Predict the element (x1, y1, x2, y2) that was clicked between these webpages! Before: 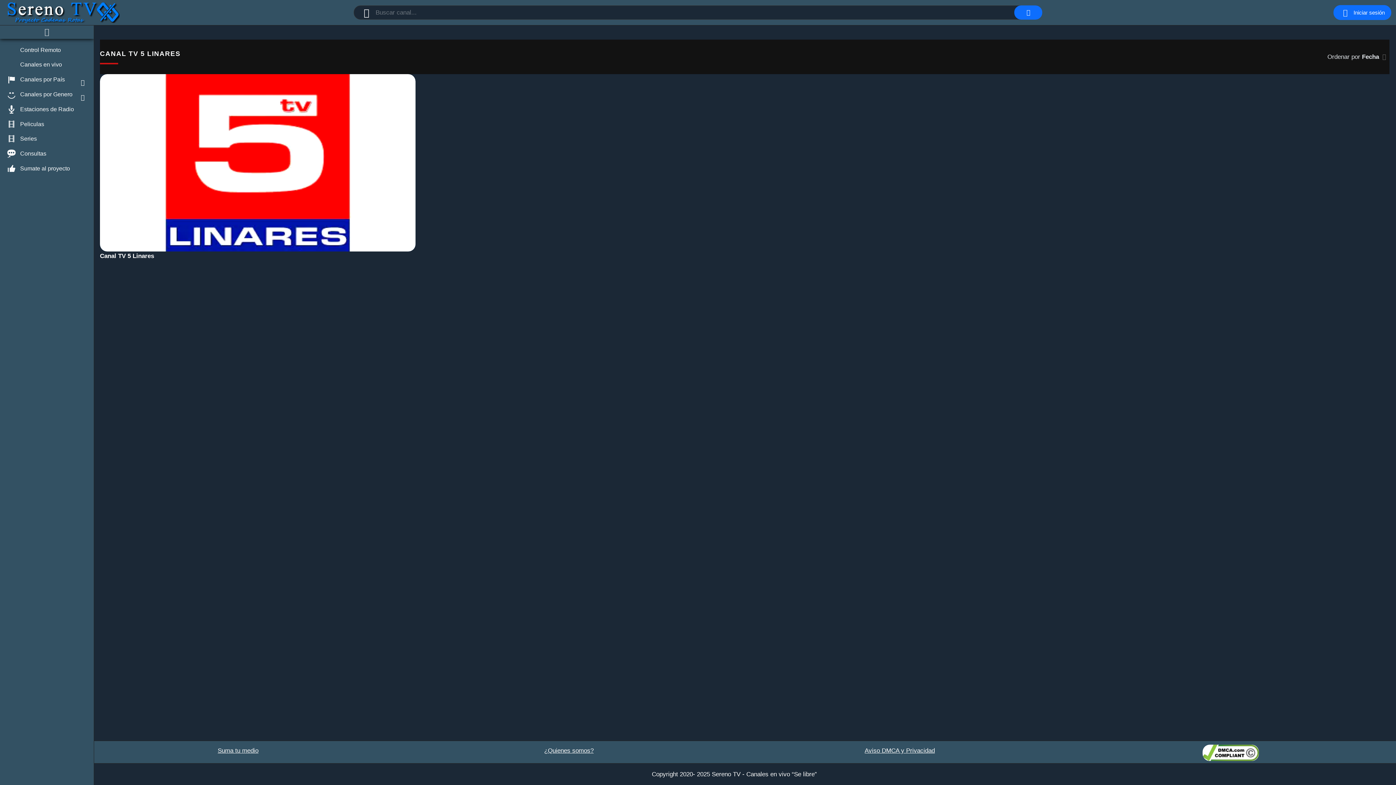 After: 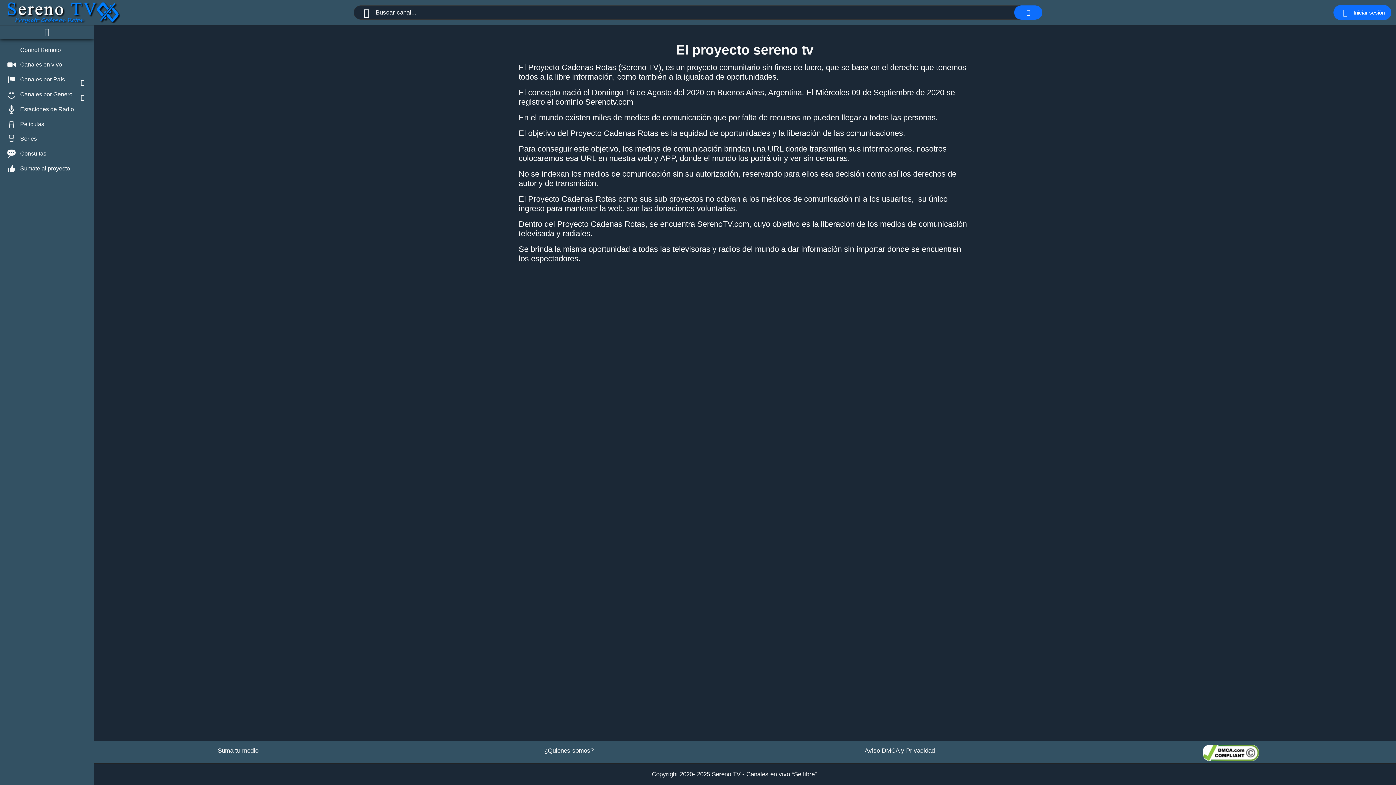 Action: bbox: (544, 747, 593, 754) label: ¿Quienes somos?